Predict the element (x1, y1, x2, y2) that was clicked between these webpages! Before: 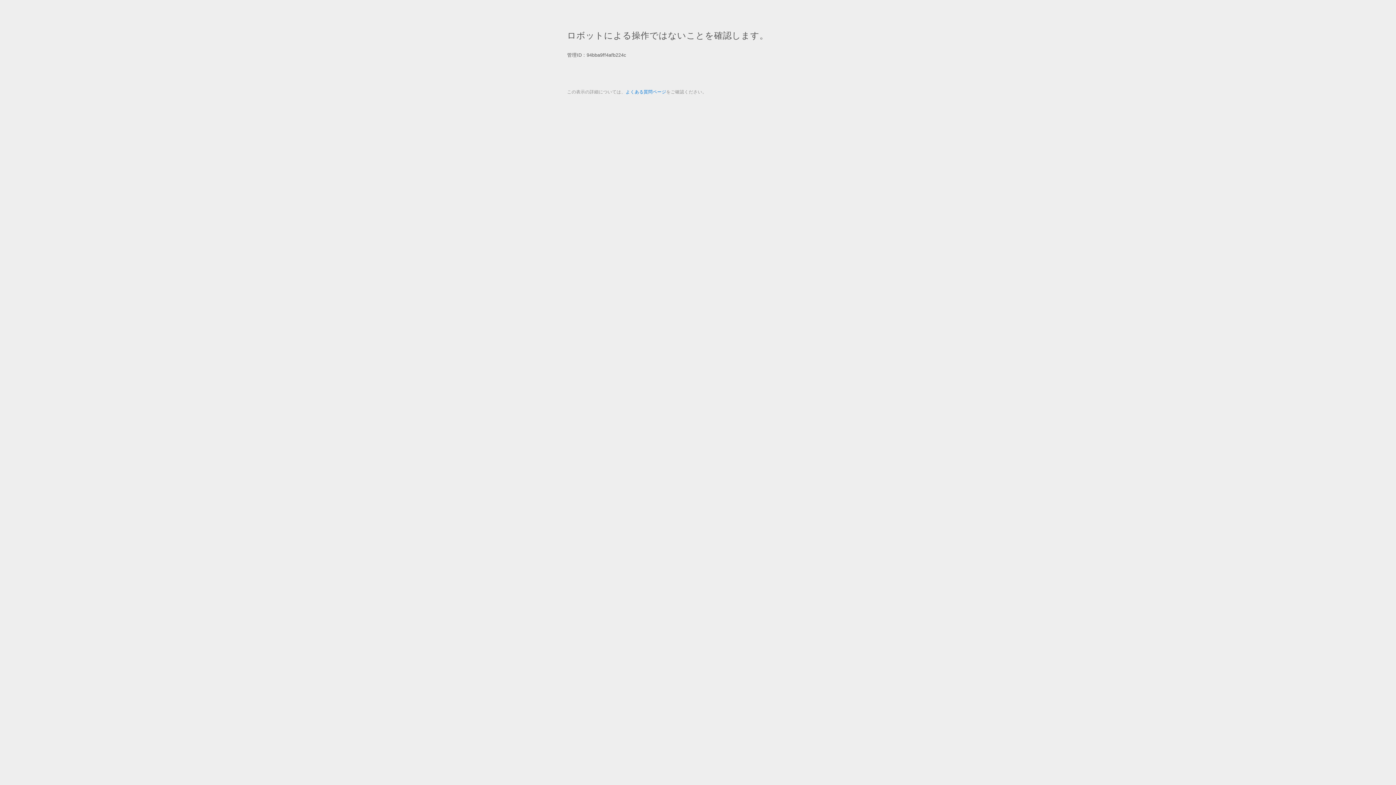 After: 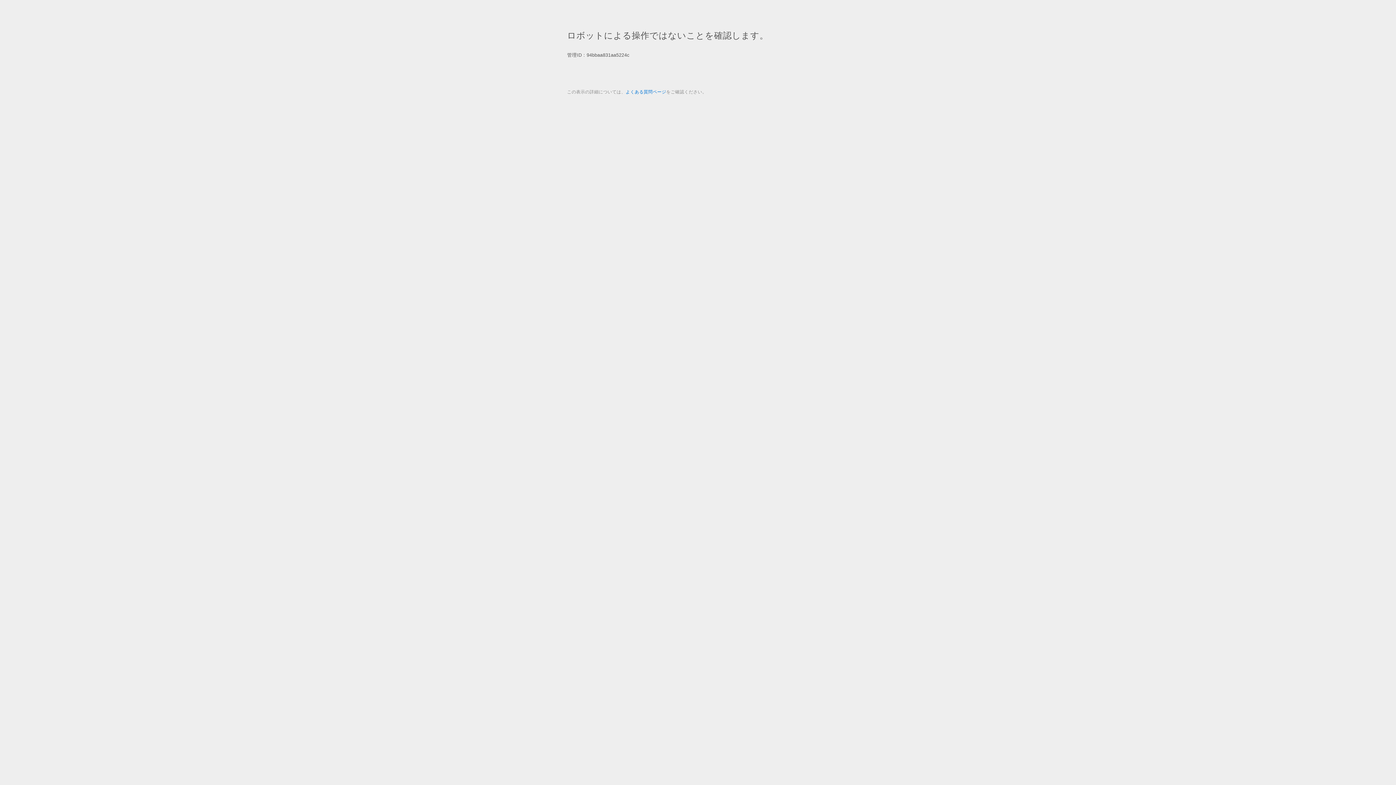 Action: label: よくある質問ページ bbox: (625, 89, 666, 94)